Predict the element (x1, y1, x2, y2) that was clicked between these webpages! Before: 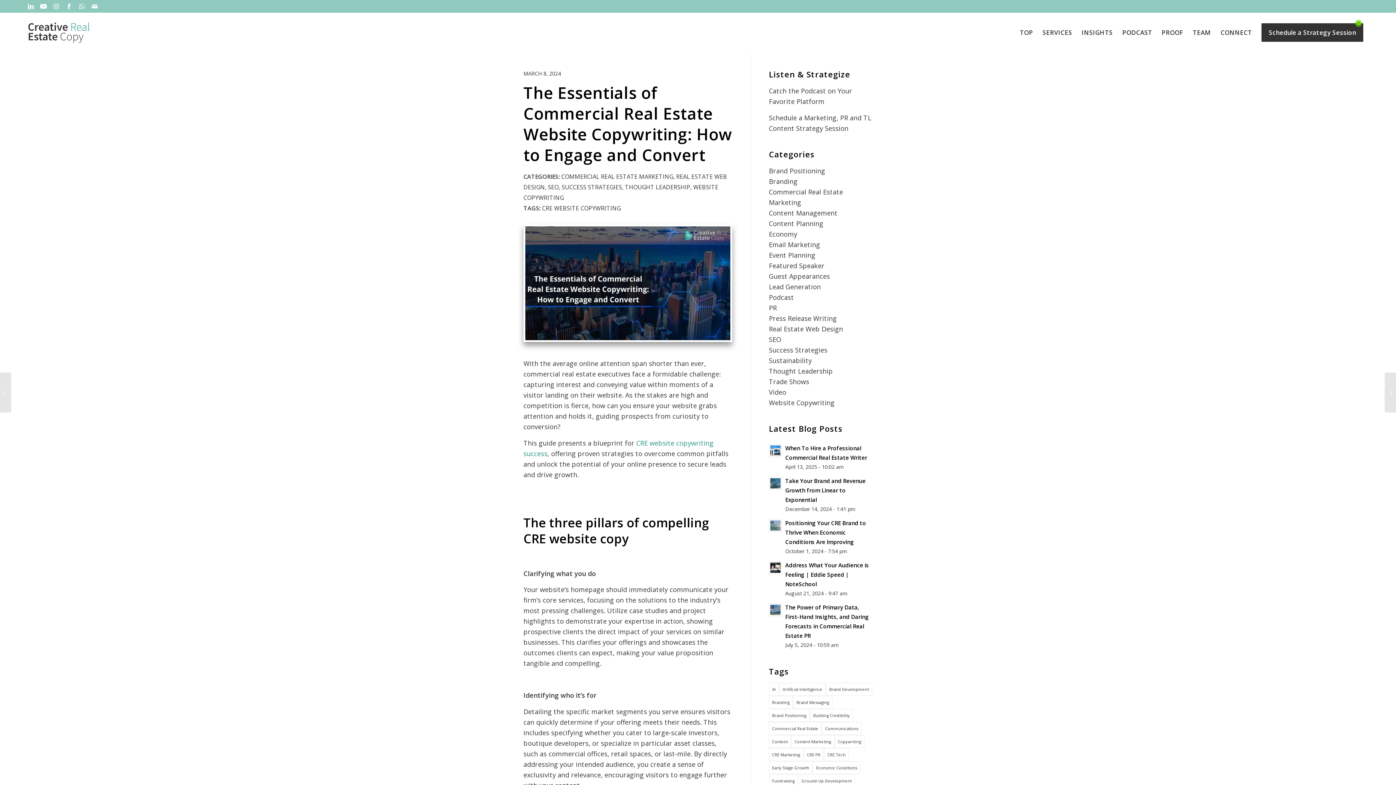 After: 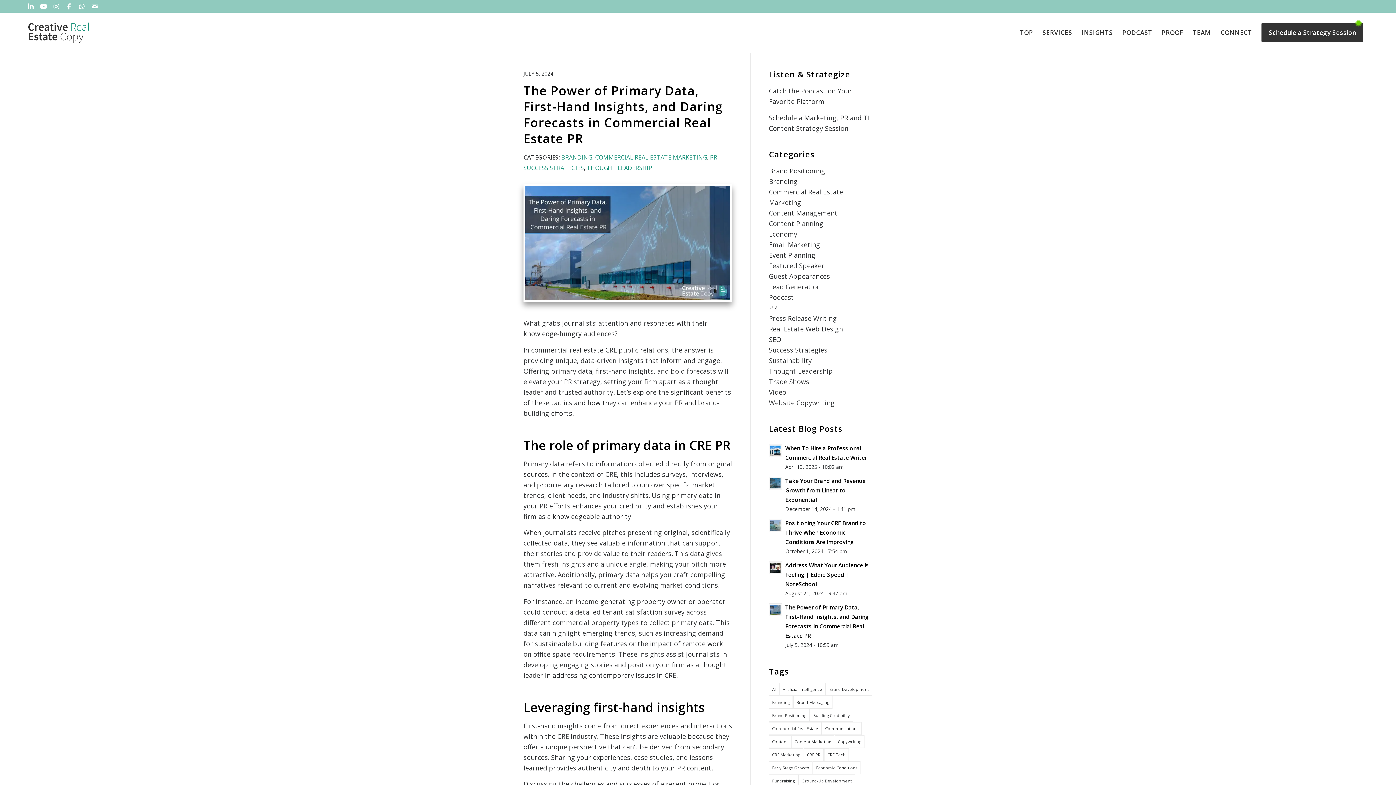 Action: label: PR bbox: (769, 303, 777, 312)